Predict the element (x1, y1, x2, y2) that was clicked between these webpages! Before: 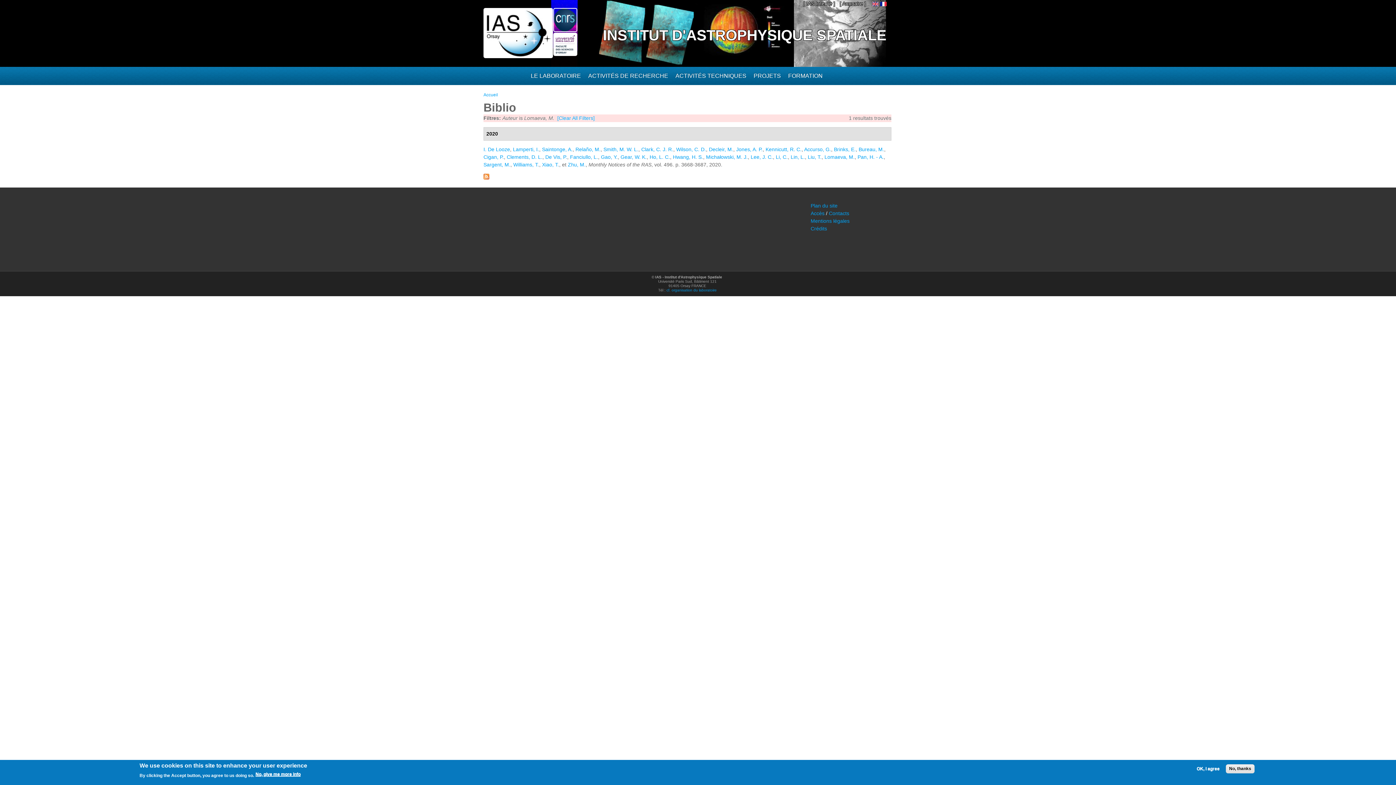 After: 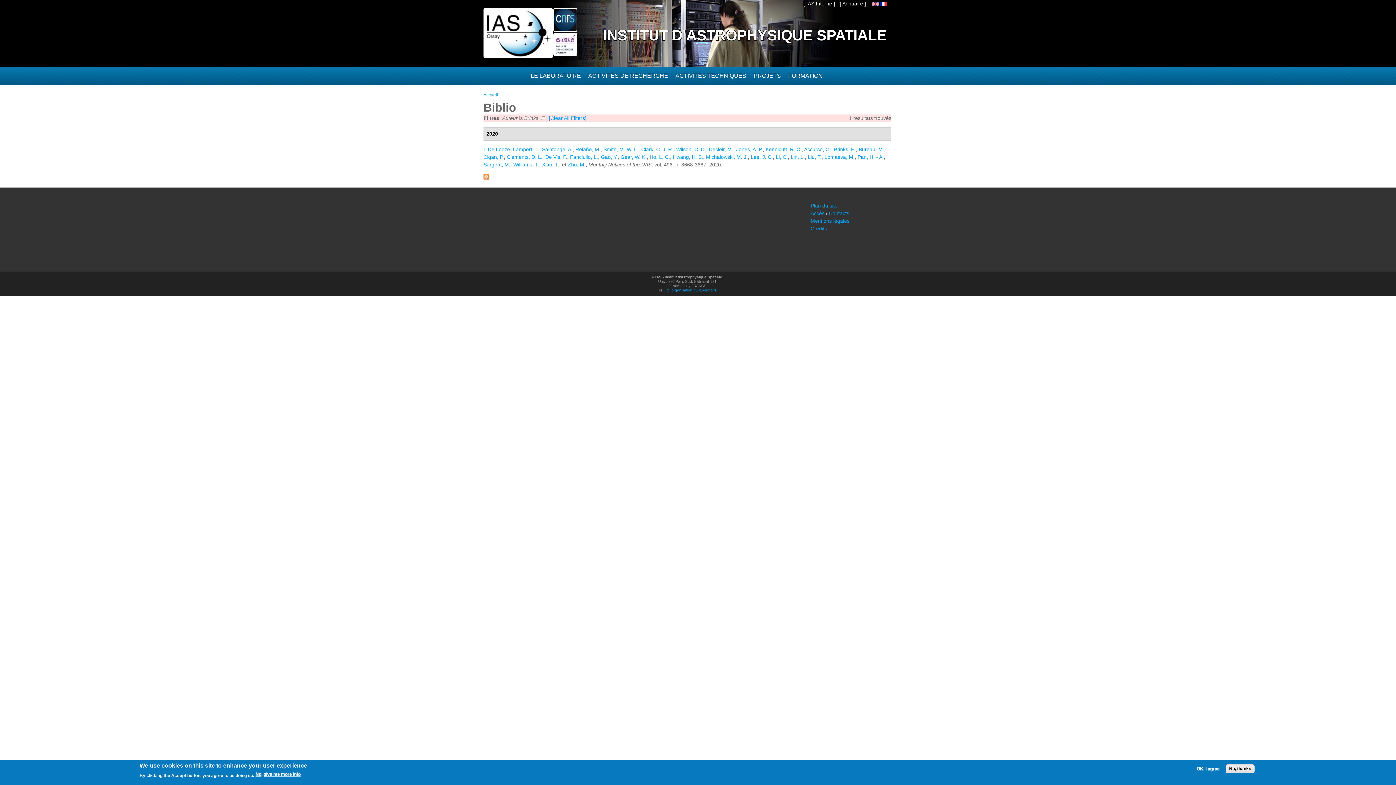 Action: label: Brinks, E. bbox: (834, 146, 856, 152)